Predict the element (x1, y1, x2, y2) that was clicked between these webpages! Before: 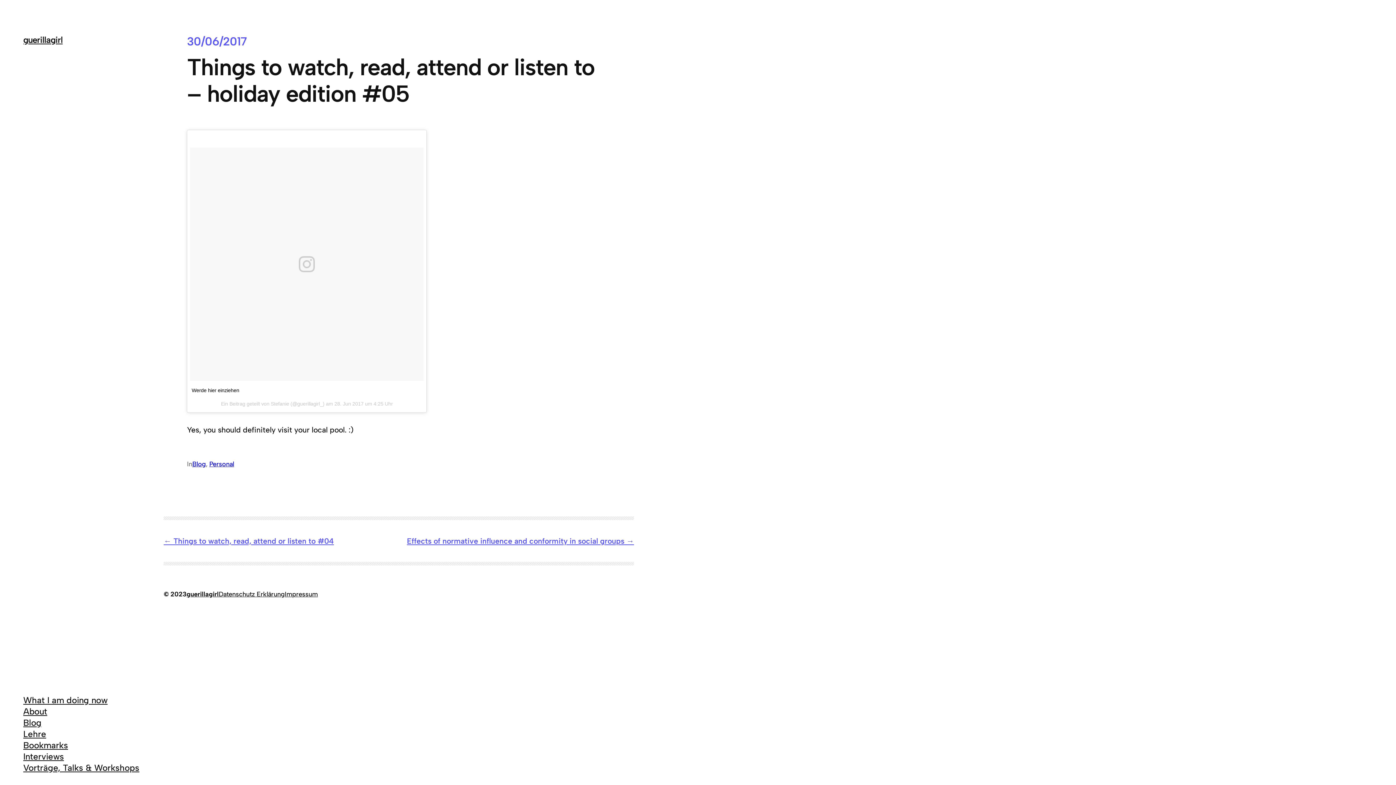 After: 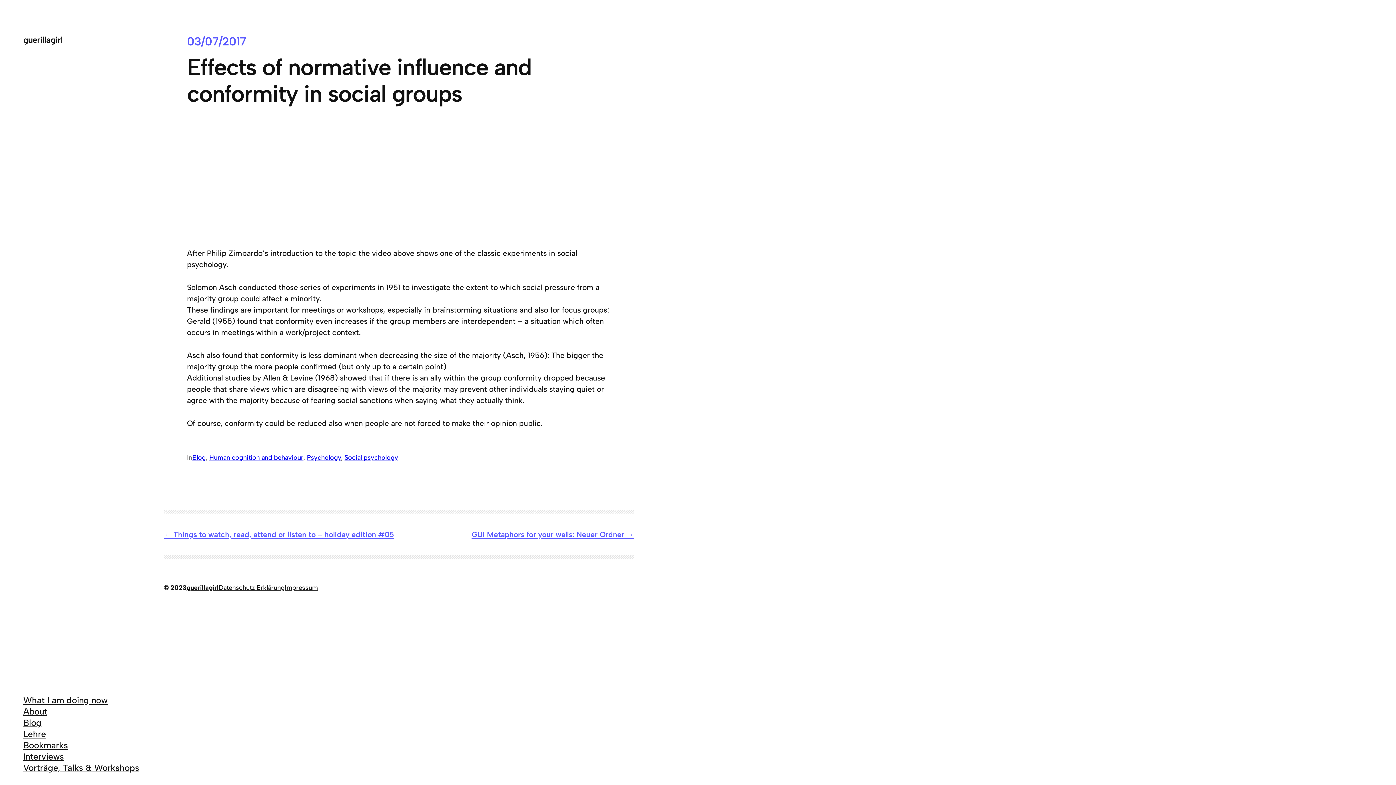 Action: bbox: (407, 536, 634, 545) label: Effects of normative influence and conformity in social groups